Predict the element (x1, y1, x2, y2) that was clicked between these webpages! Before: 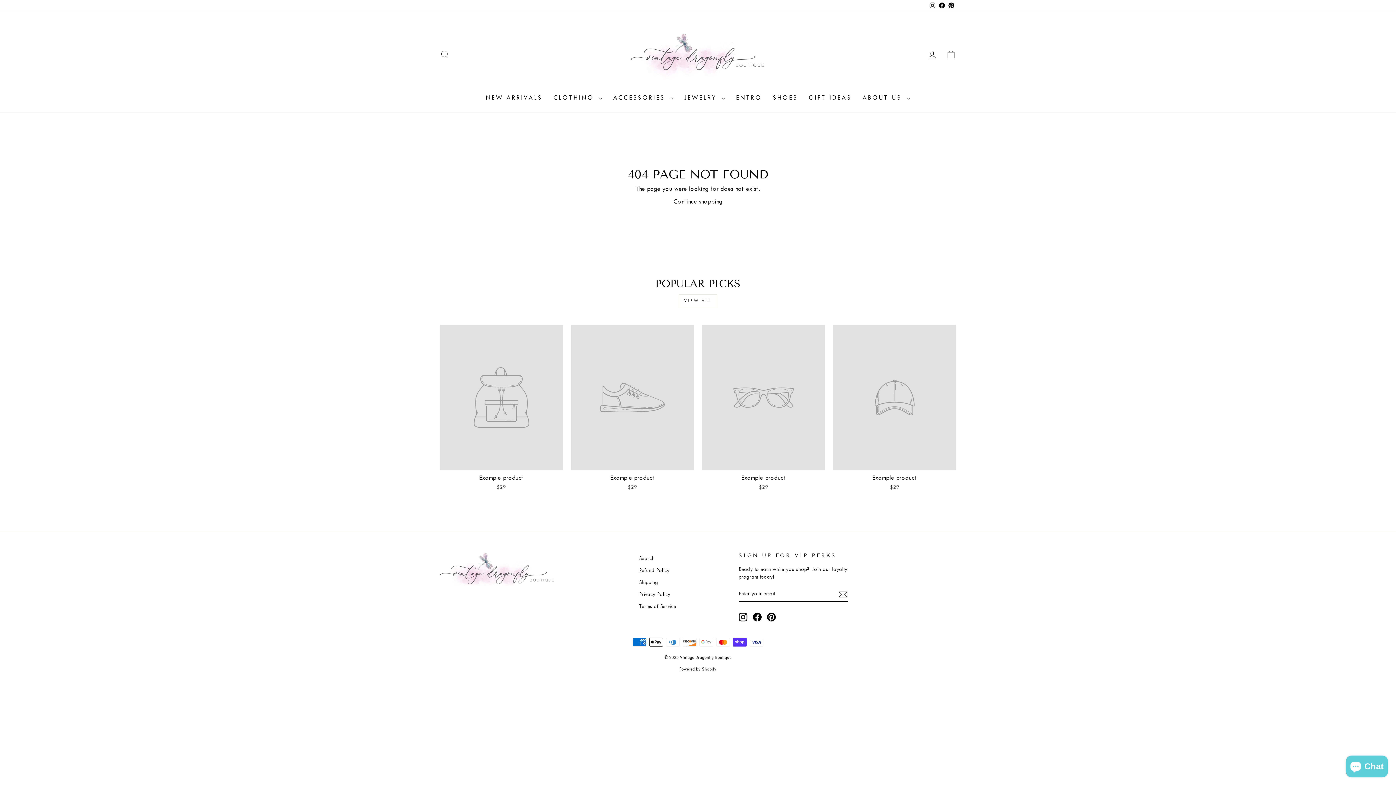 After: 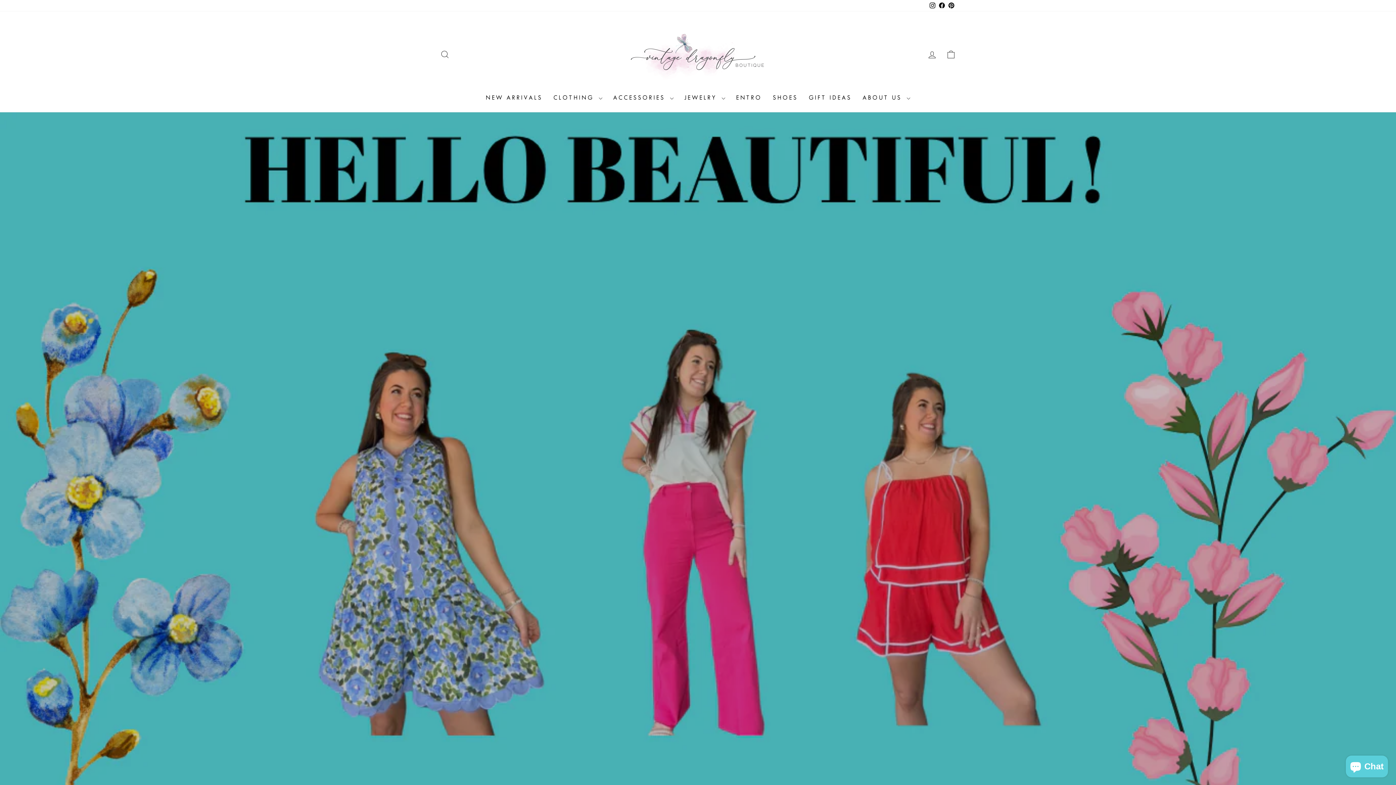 Action: bbox: (625, 22, 770, 86)